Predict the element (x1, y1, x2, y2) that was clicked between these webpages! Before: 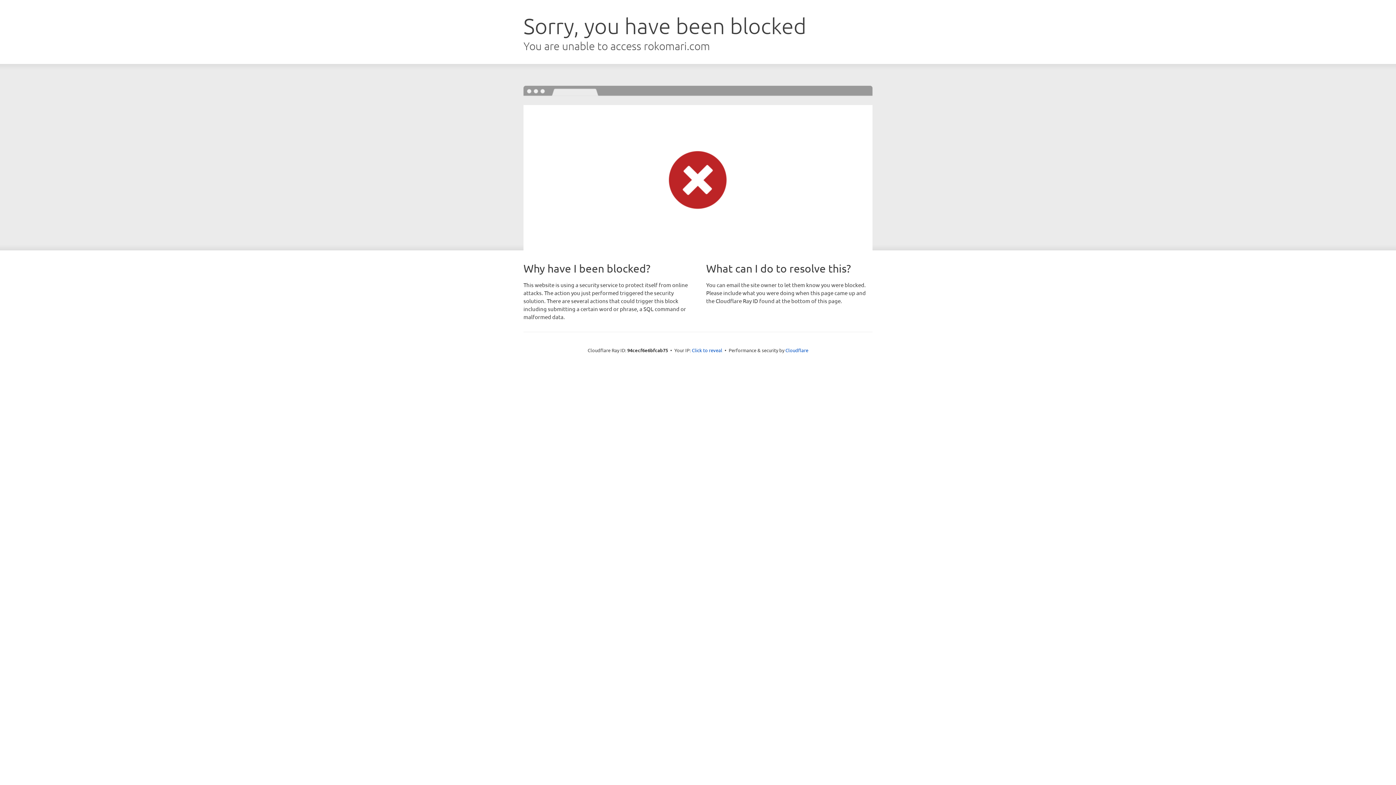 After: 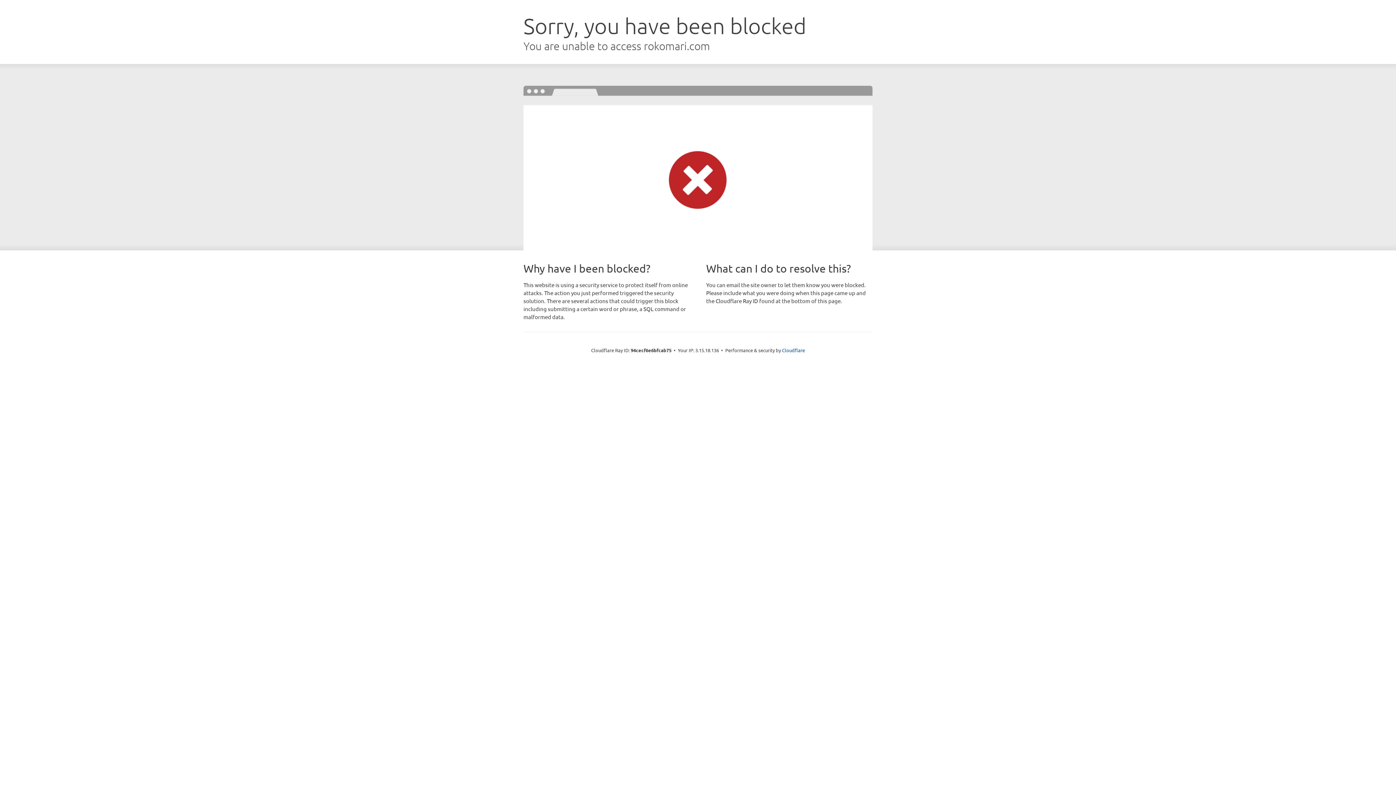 Action: bbox: (692, 346, 722, 353) label: Click to reveal